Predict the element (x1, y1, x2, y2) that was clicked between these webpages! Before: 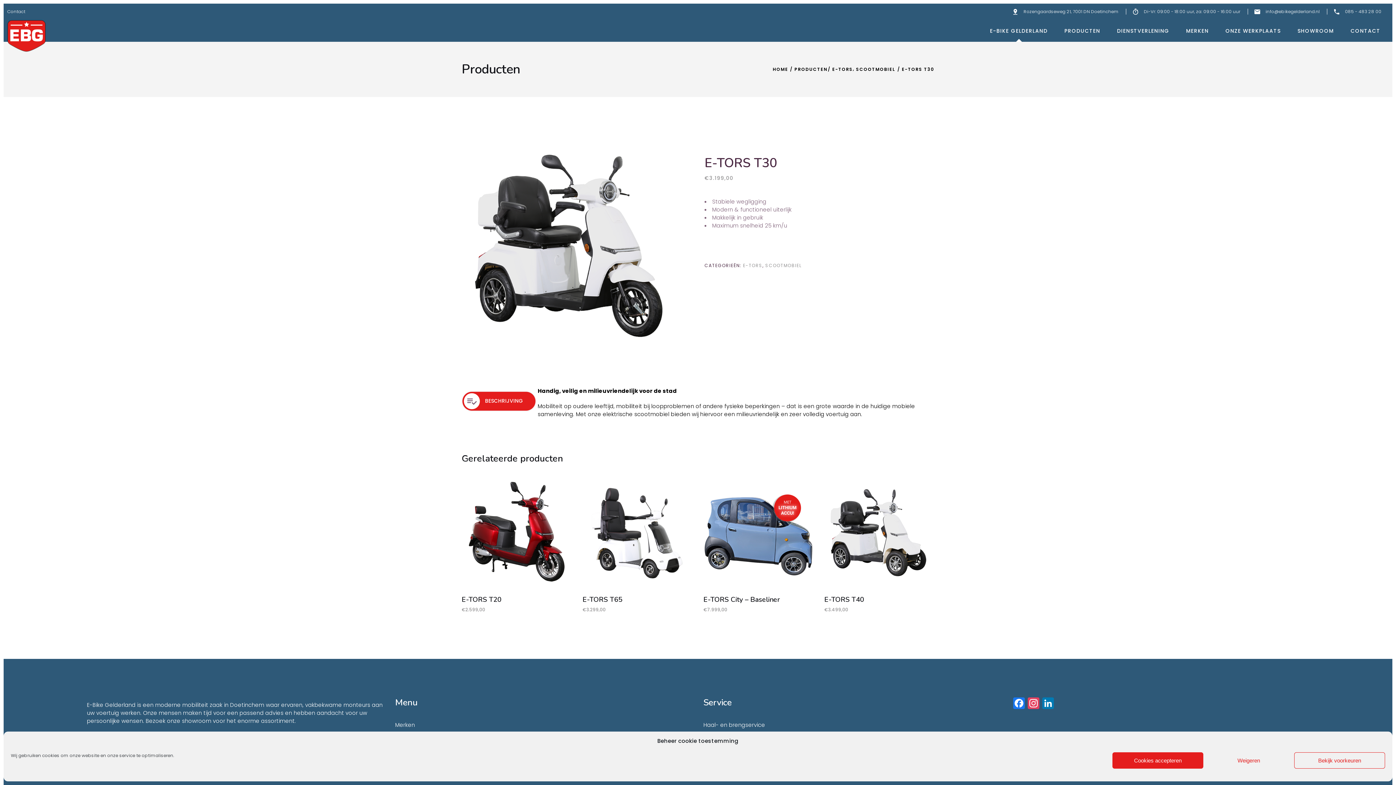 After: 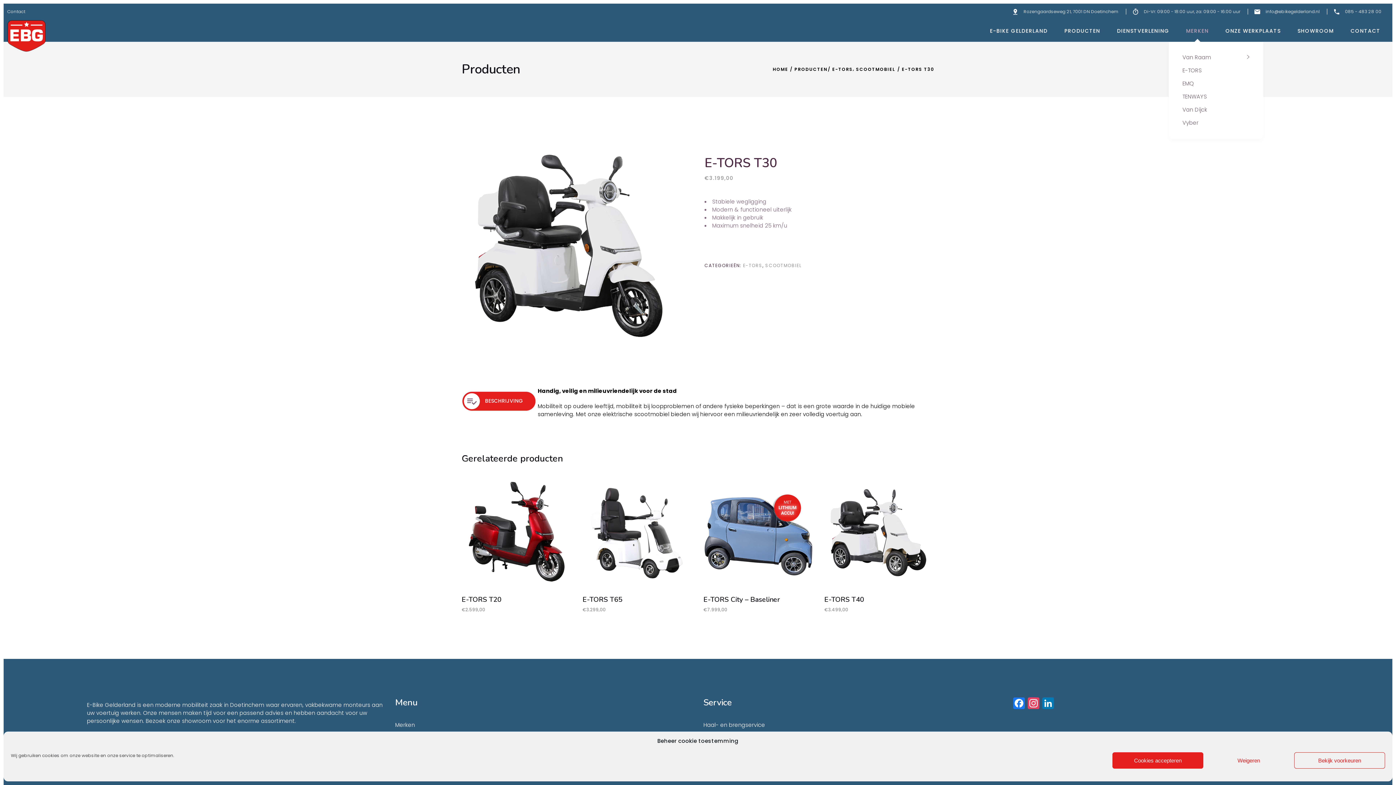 Action: bbox: (1178, 20, 1217, 41) label: MERKEN